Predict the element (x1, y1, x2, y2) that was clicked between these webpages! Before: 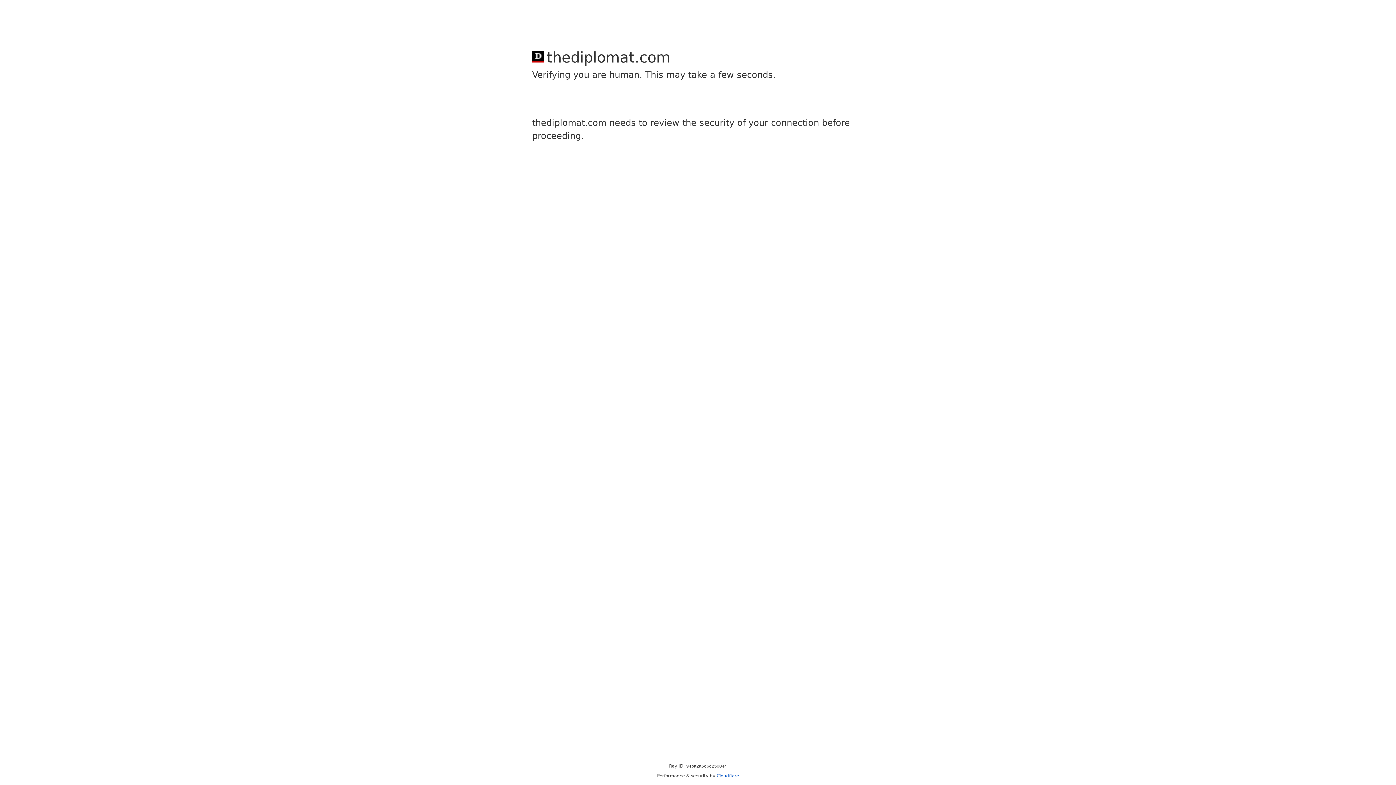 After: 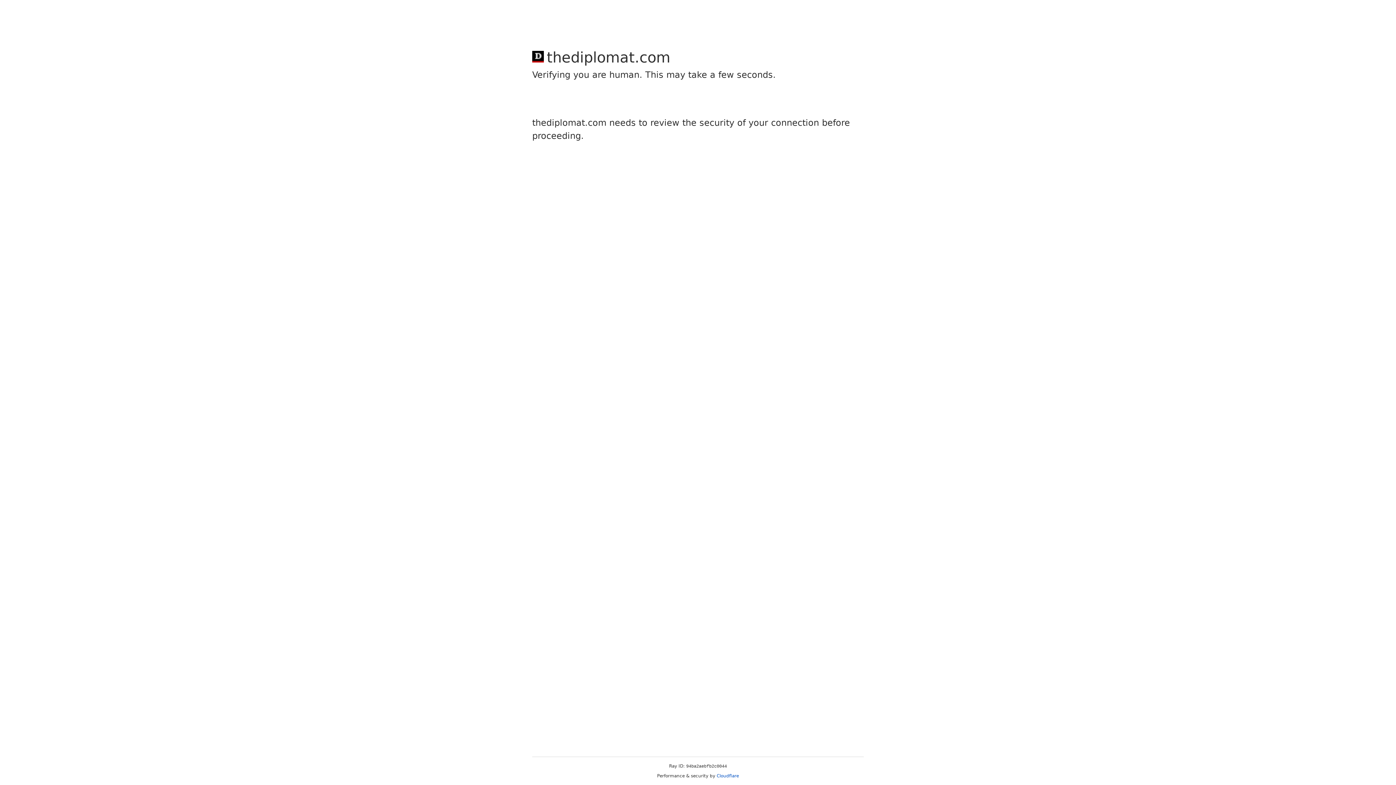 Action: label: Cloudflare bbox: (716, 773, 739, 778)